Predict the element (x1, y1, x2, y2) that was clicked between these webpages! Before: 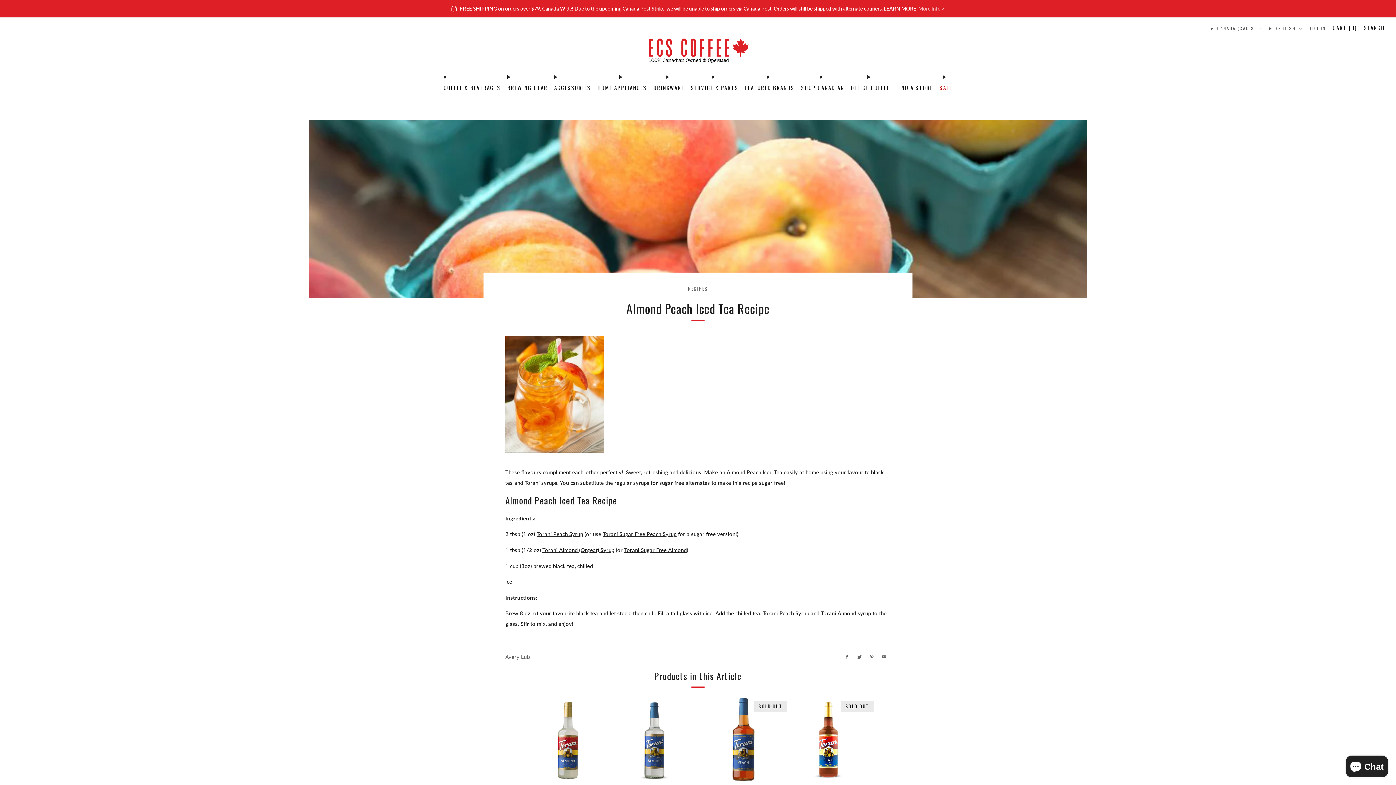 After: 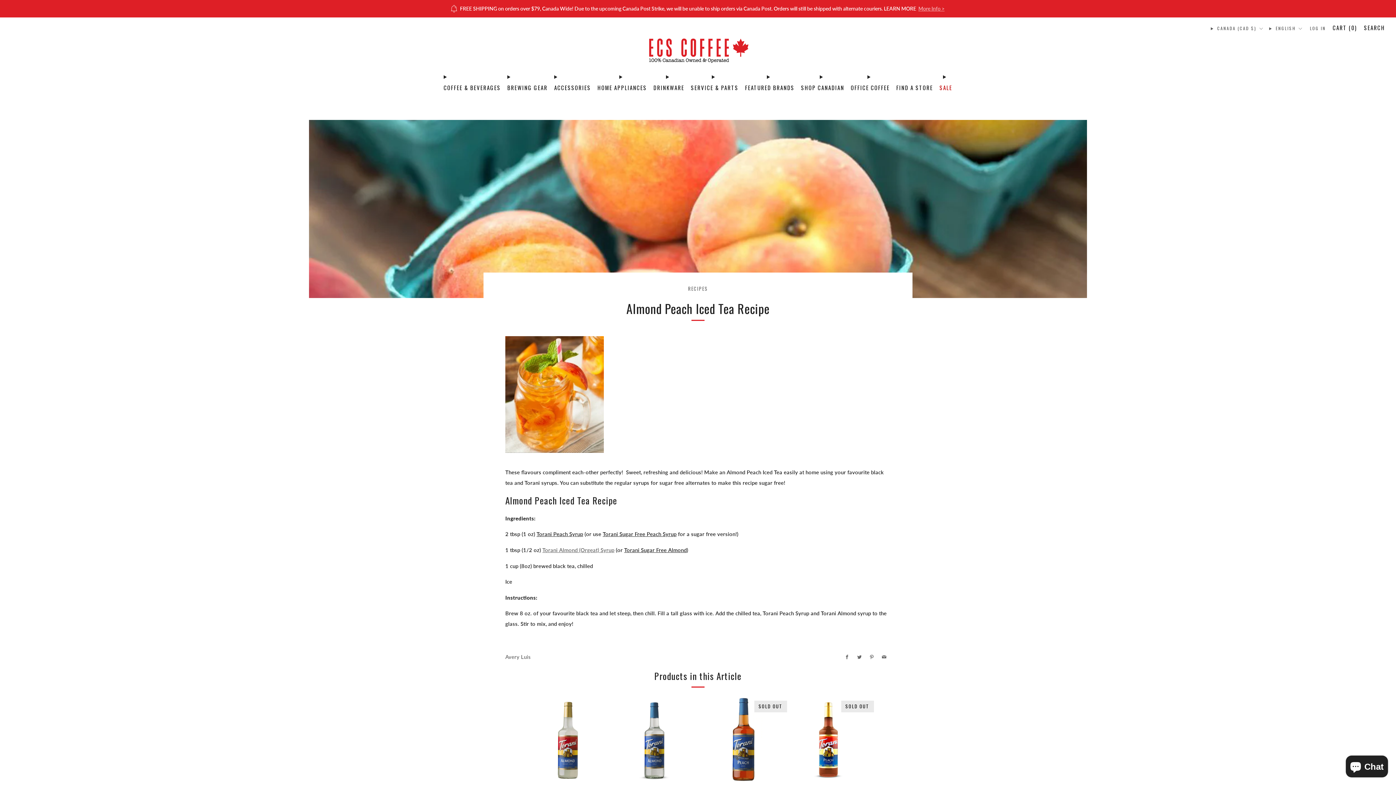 Action: label: Torani Almond (Orgeat) Syrup bbox: (542, 547, 614, 553)